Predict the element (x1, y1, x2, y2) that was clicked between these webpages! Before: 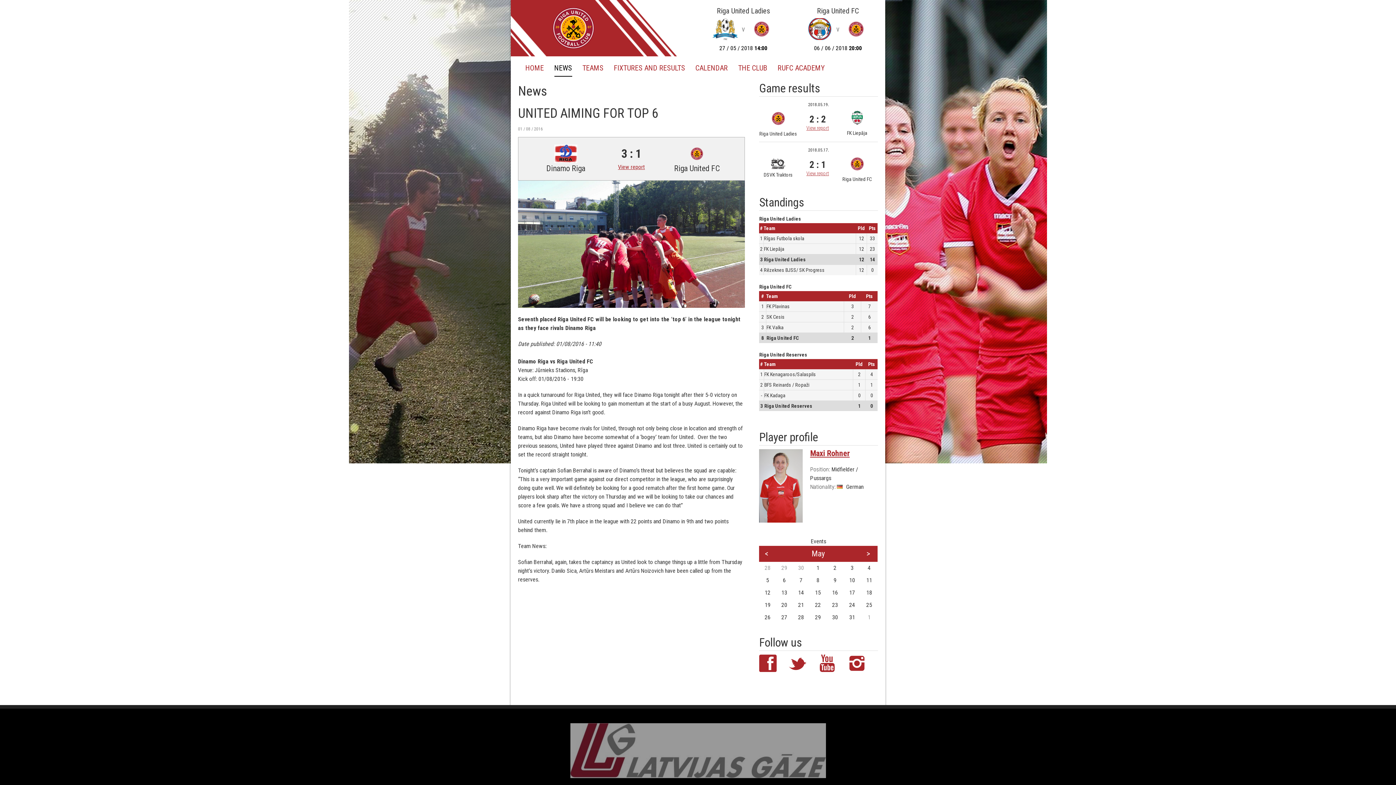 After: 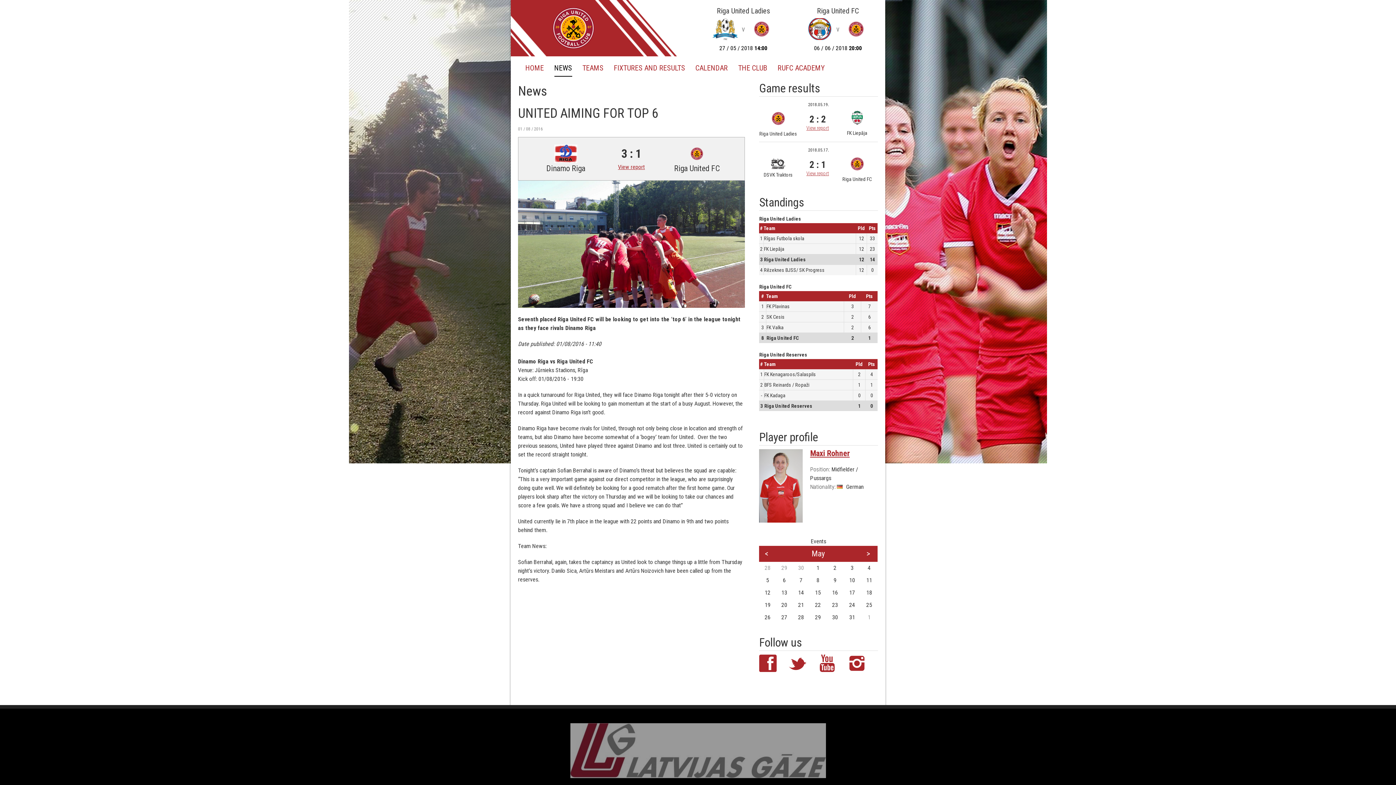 Action: bbox: (789, 654, 810, 672)